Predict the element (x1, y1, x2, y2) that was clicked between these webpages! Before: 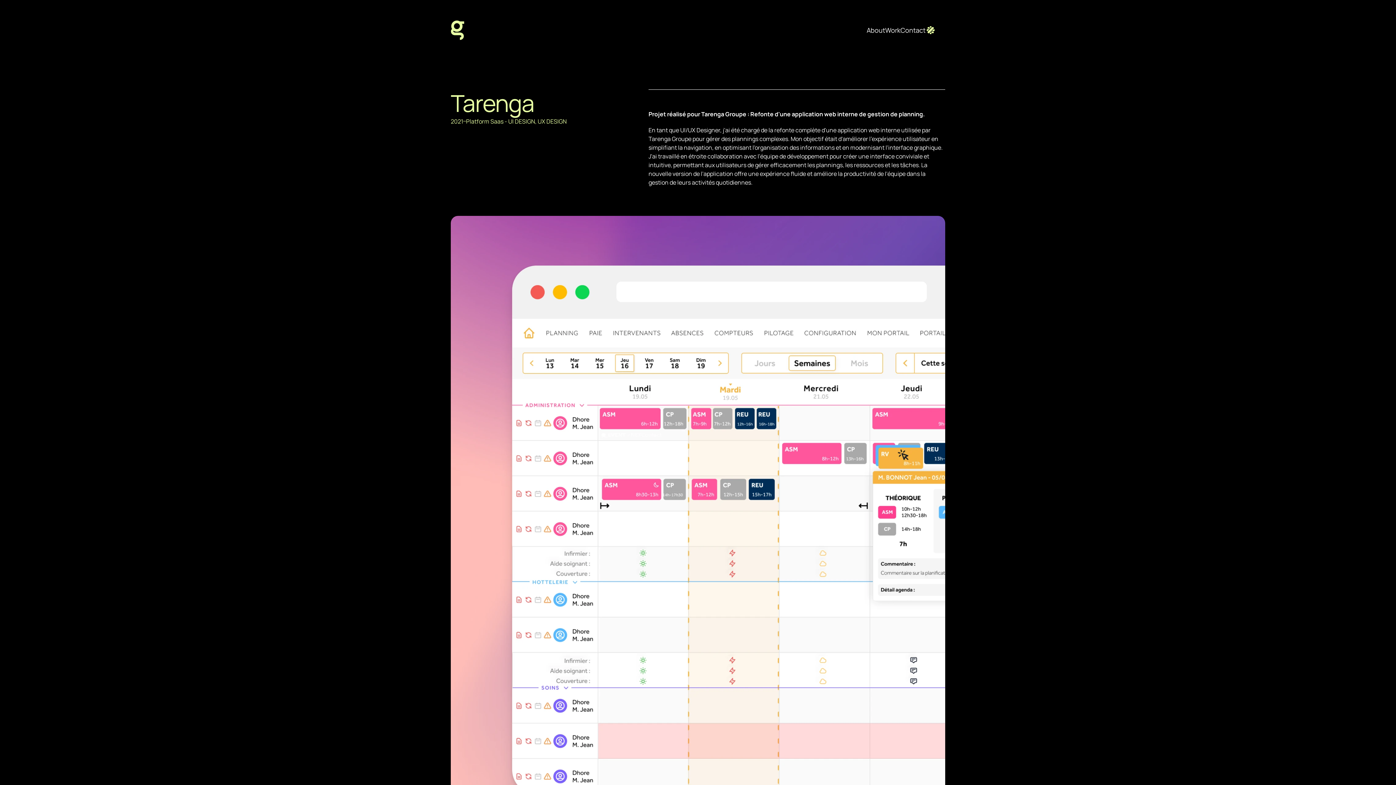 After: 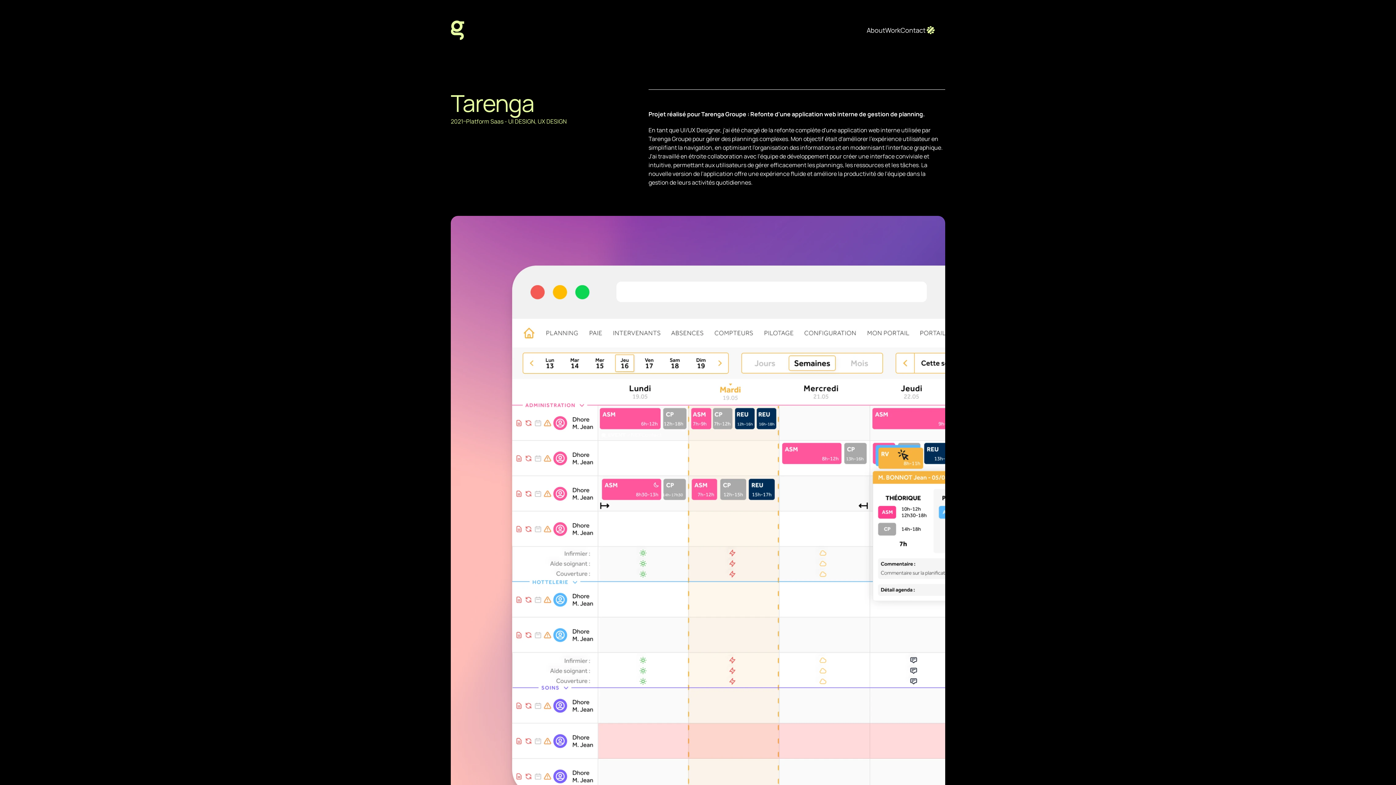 Action: bbox: (935, 25, 945, 35)